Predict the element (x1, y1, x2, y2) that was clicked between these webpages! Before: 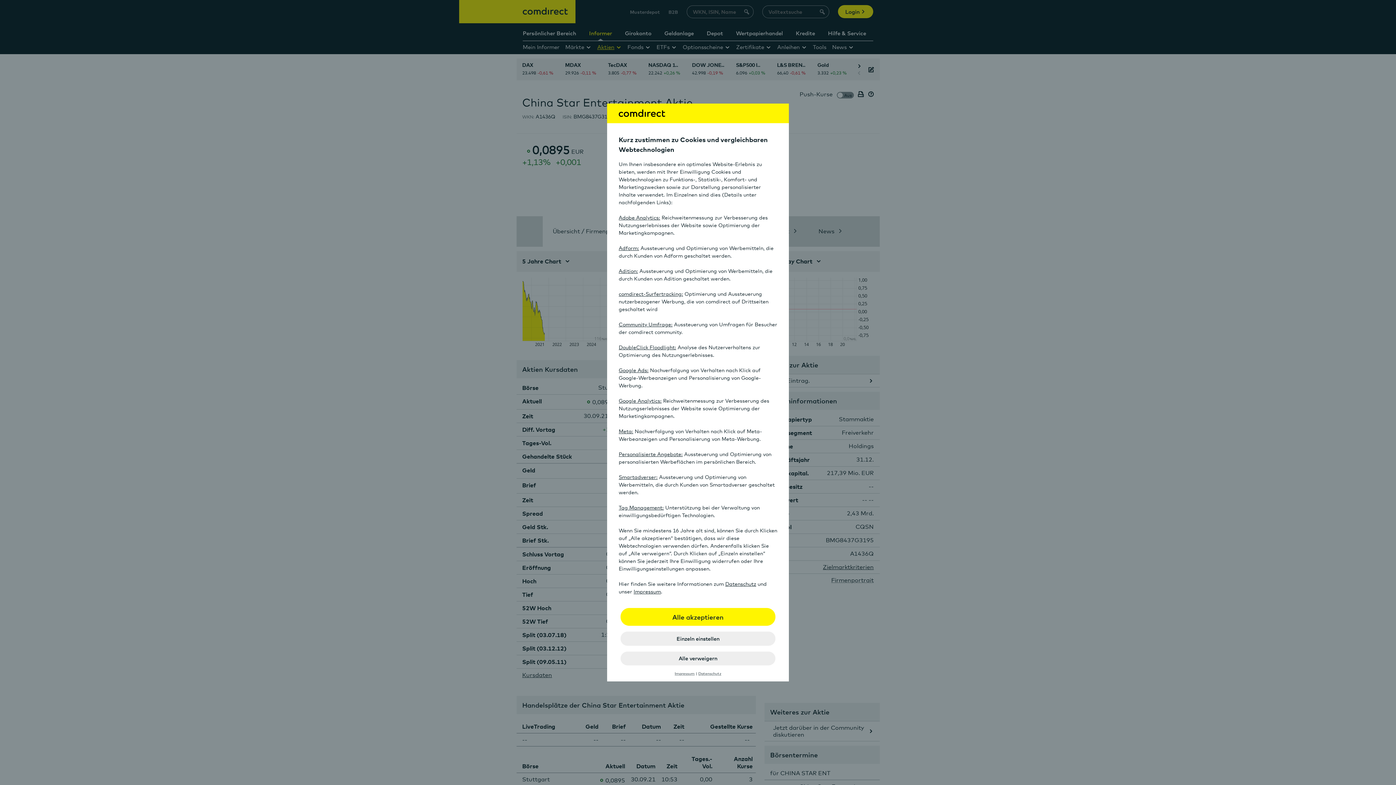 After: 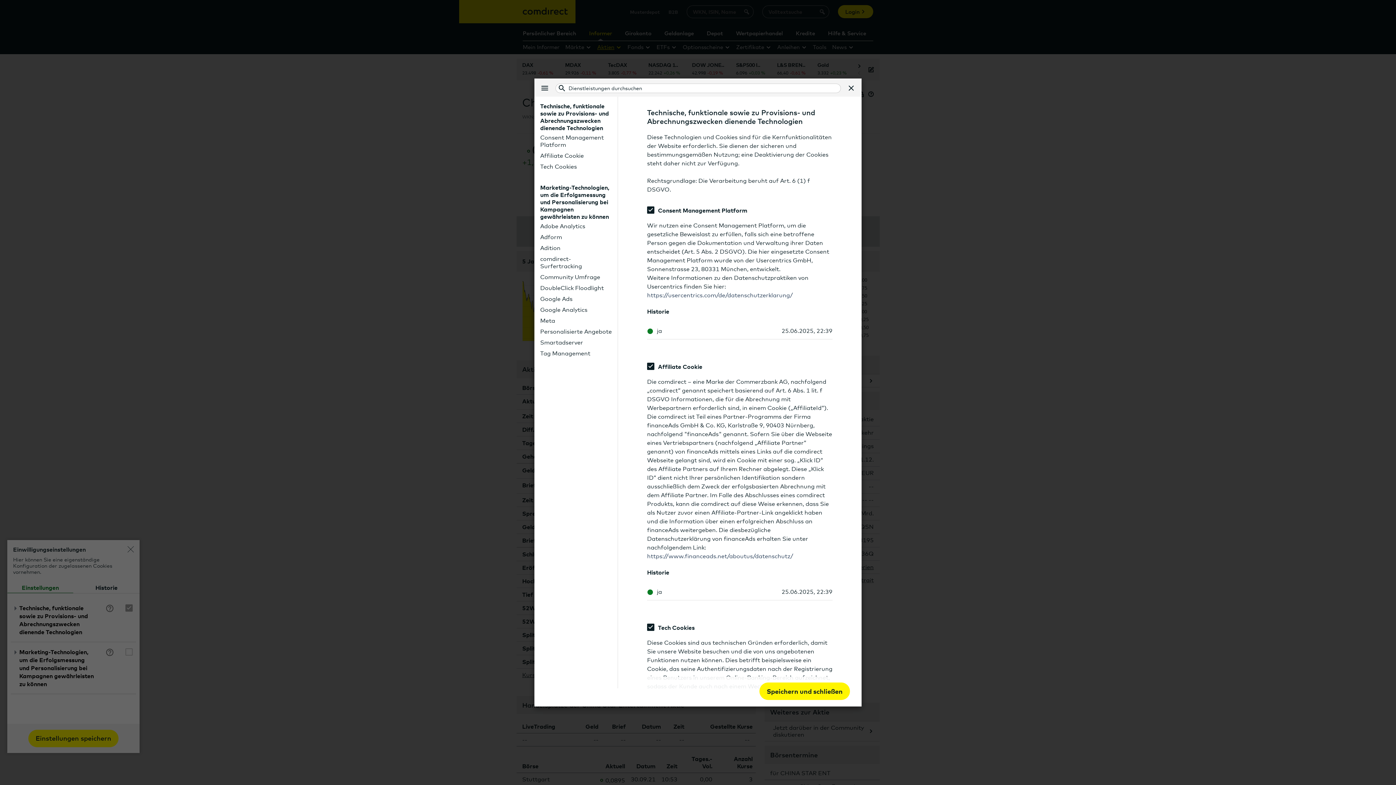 Action: bbox: (618, 397, 661, 403) label: Google Analytics: